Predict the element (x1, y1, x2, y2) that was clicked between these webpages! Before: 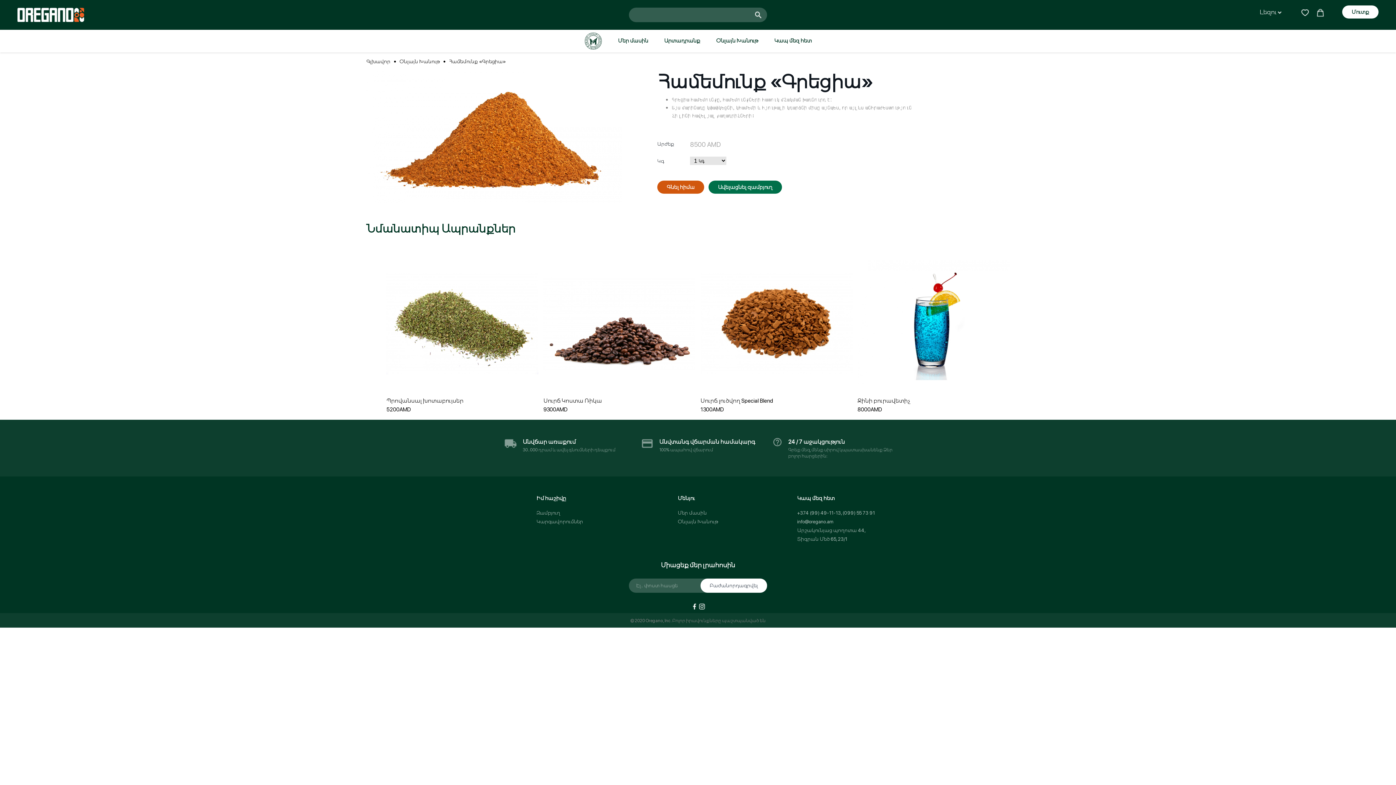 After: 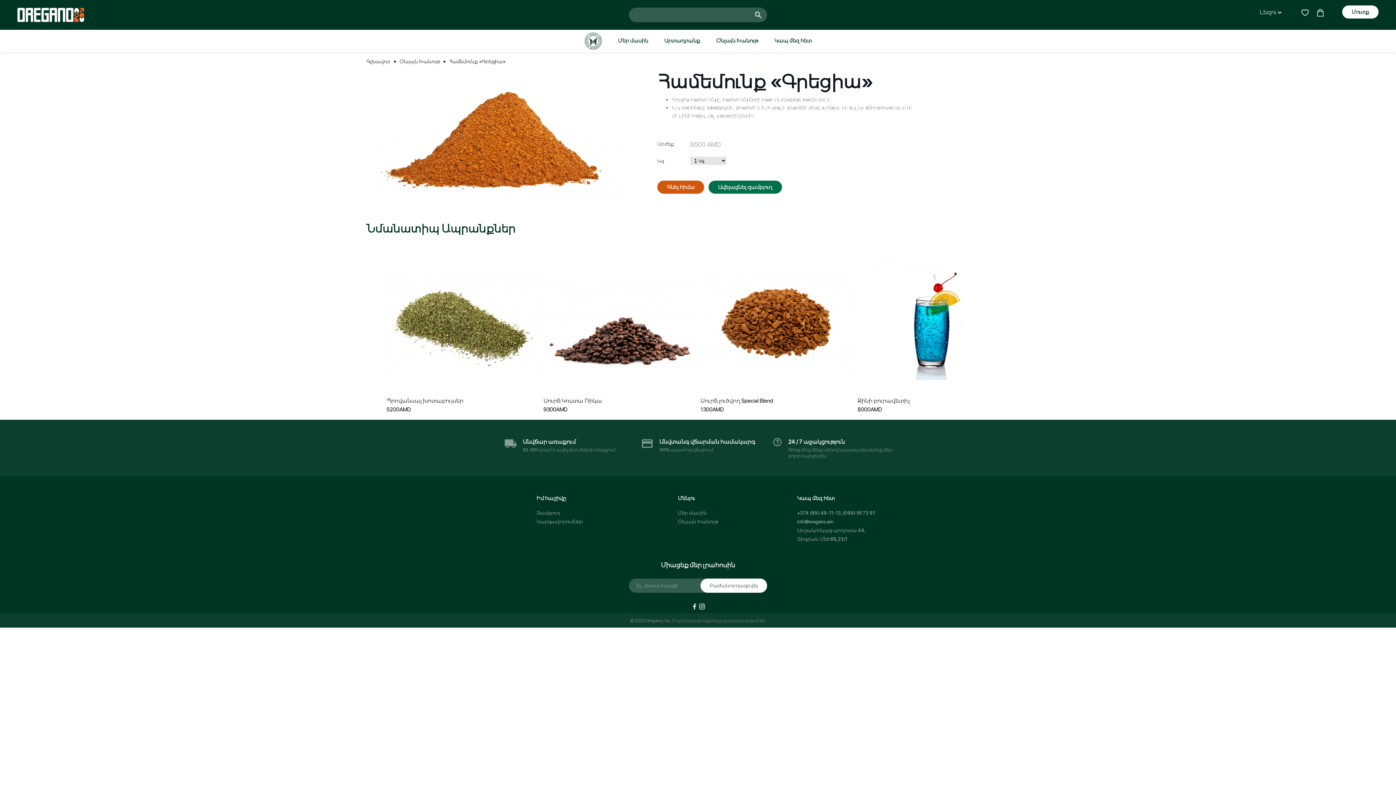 Action: bbox: (394, 60, 396, 62)